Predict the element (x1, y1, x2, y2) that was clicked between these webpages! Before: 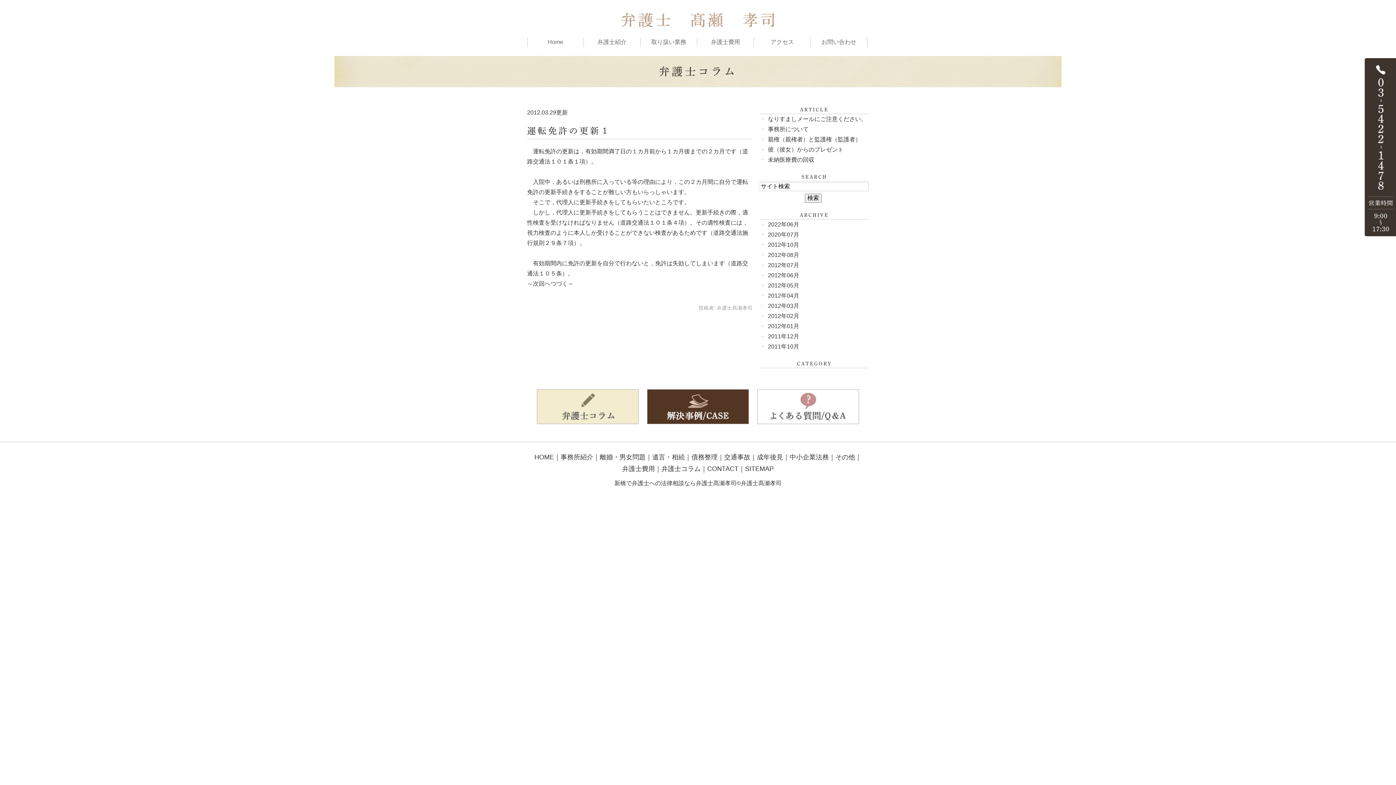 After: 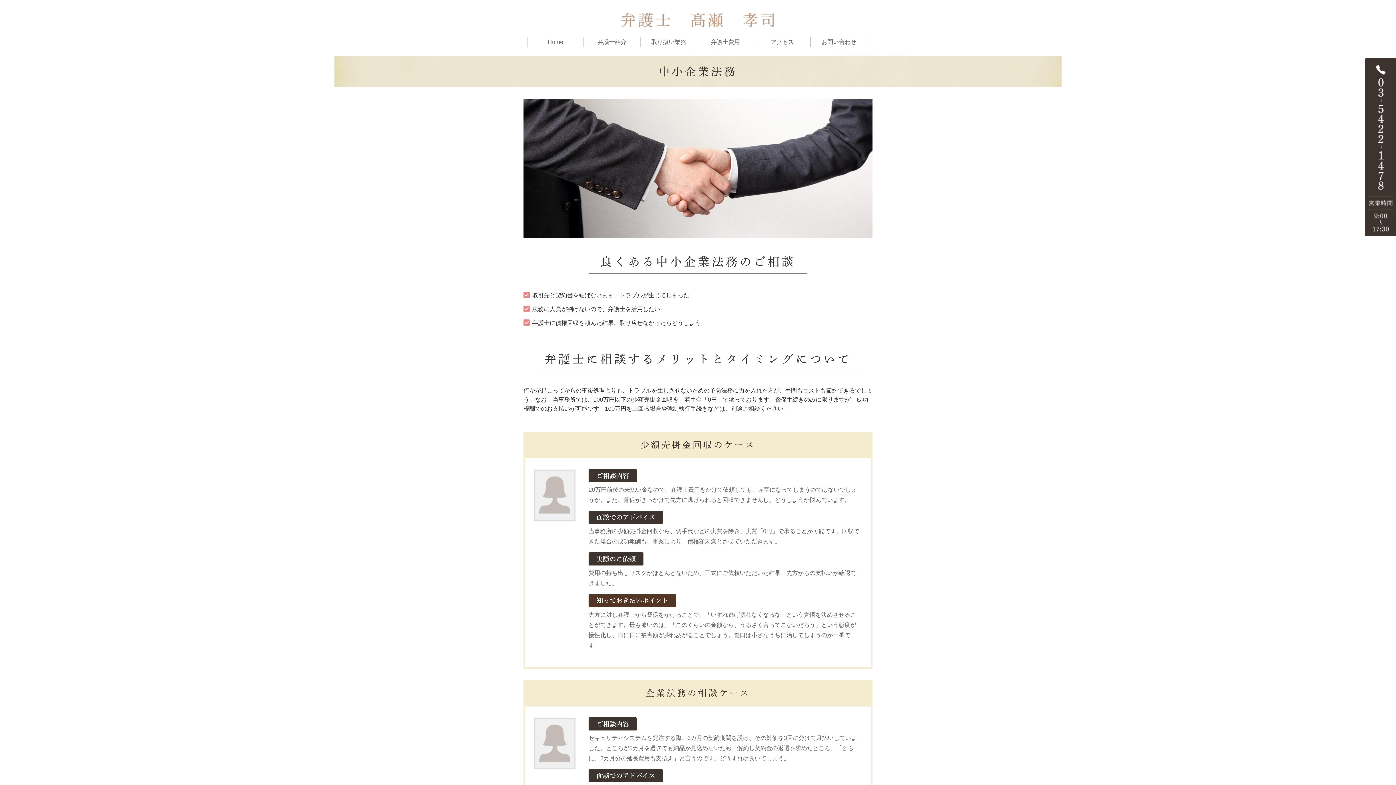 Action: label: 中小企業法務 bbox: (789, 453, 829, 461)